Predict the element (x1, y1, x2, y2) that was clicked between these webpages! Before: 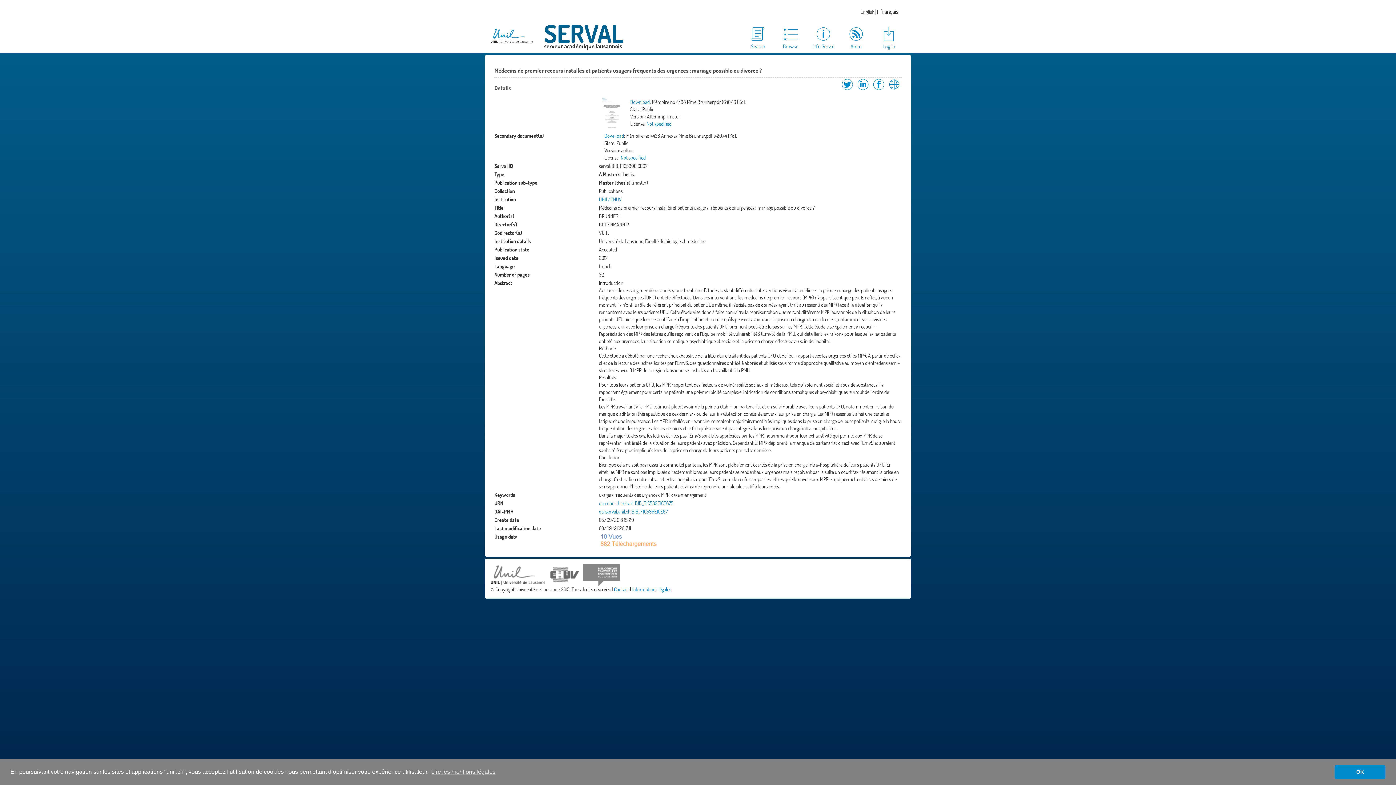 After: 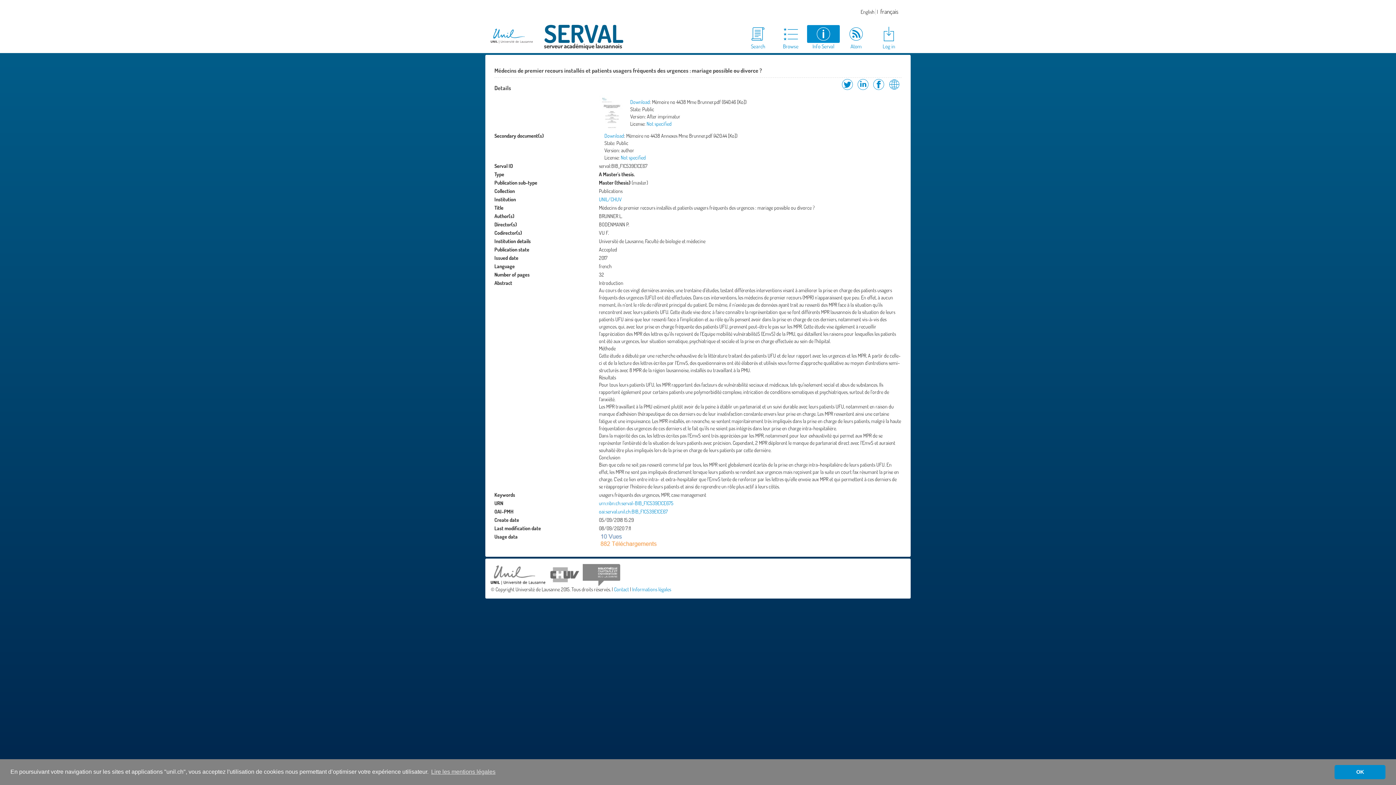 Action: bbox: (807, 25, 840, 50) label: Info Serval